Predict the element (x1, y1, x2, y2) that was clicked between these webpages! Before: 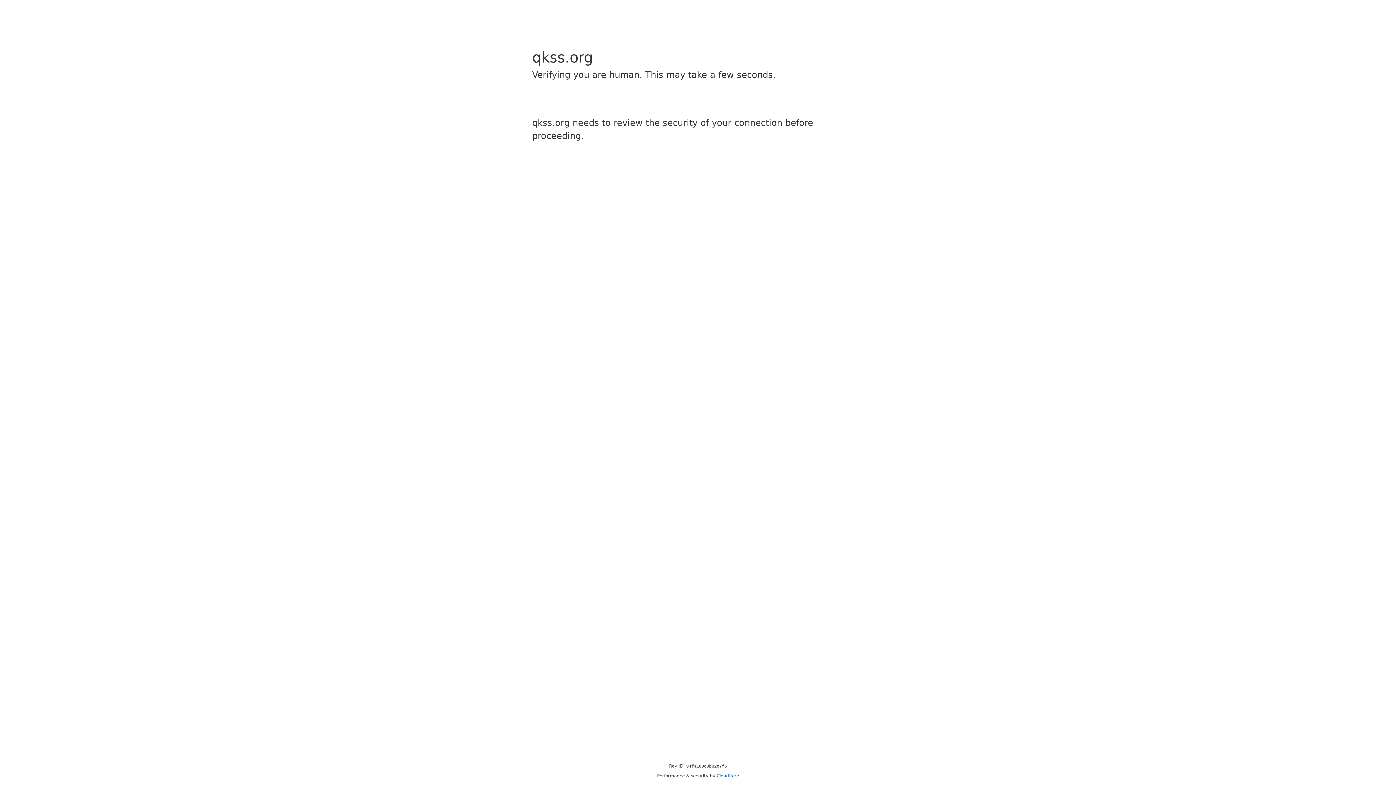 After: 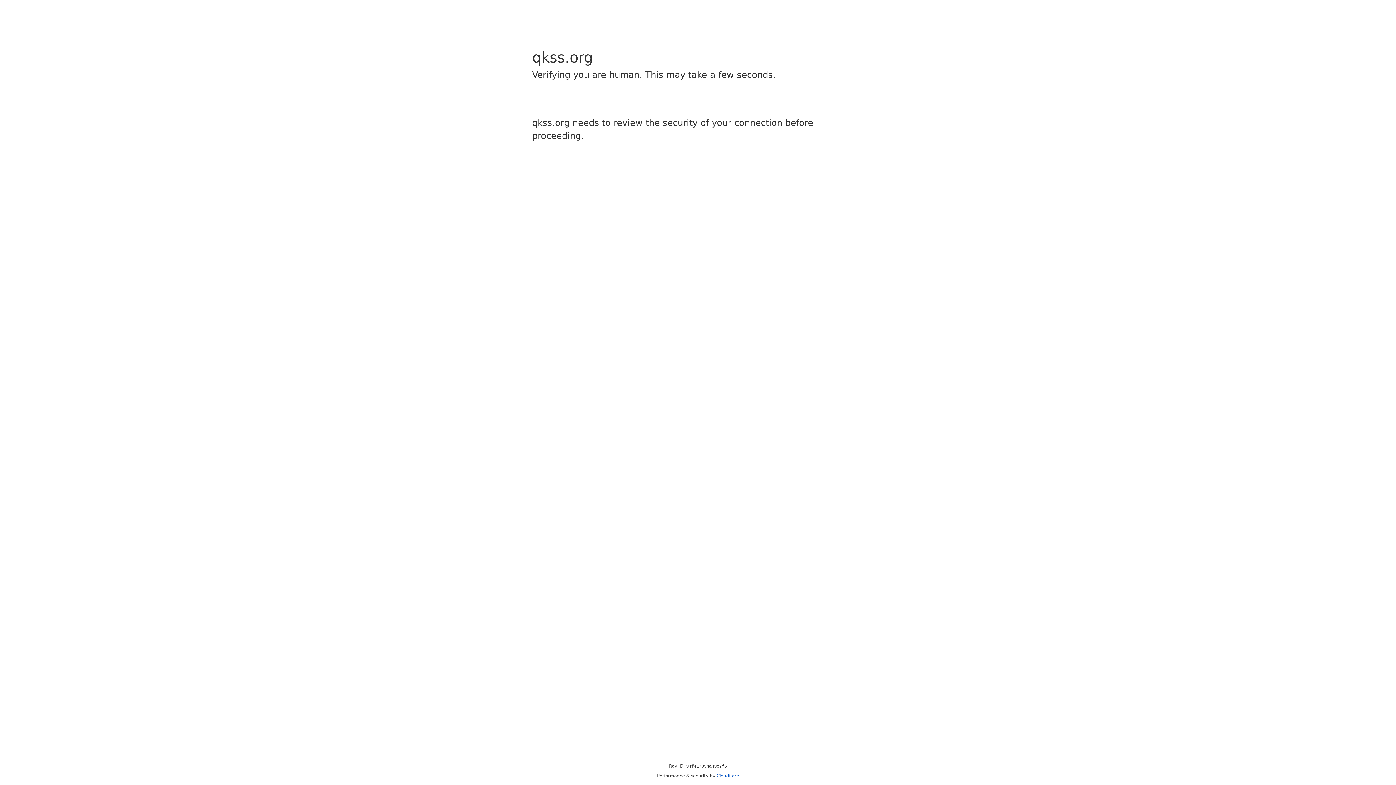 Action: label: Cloudflare bbox: (716, 773, 739, 778)